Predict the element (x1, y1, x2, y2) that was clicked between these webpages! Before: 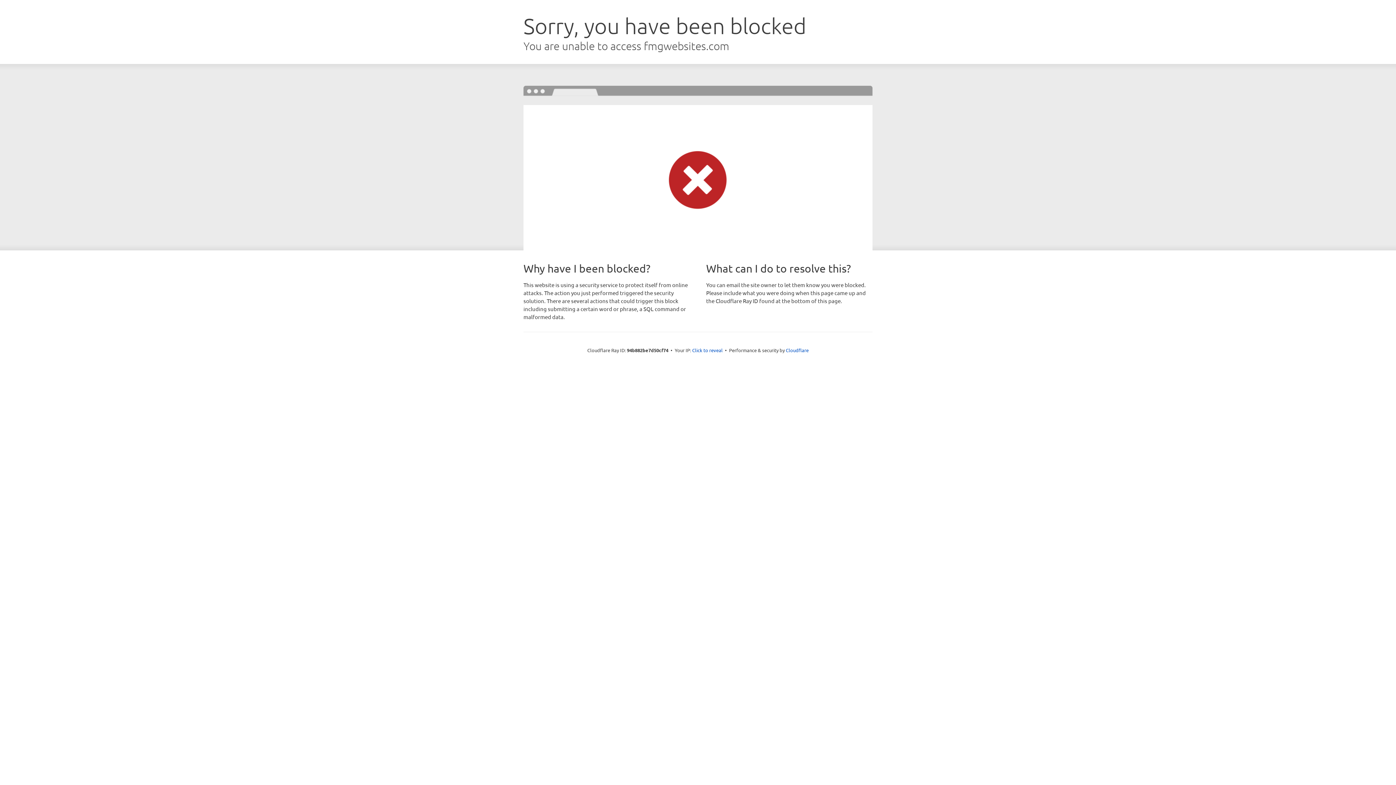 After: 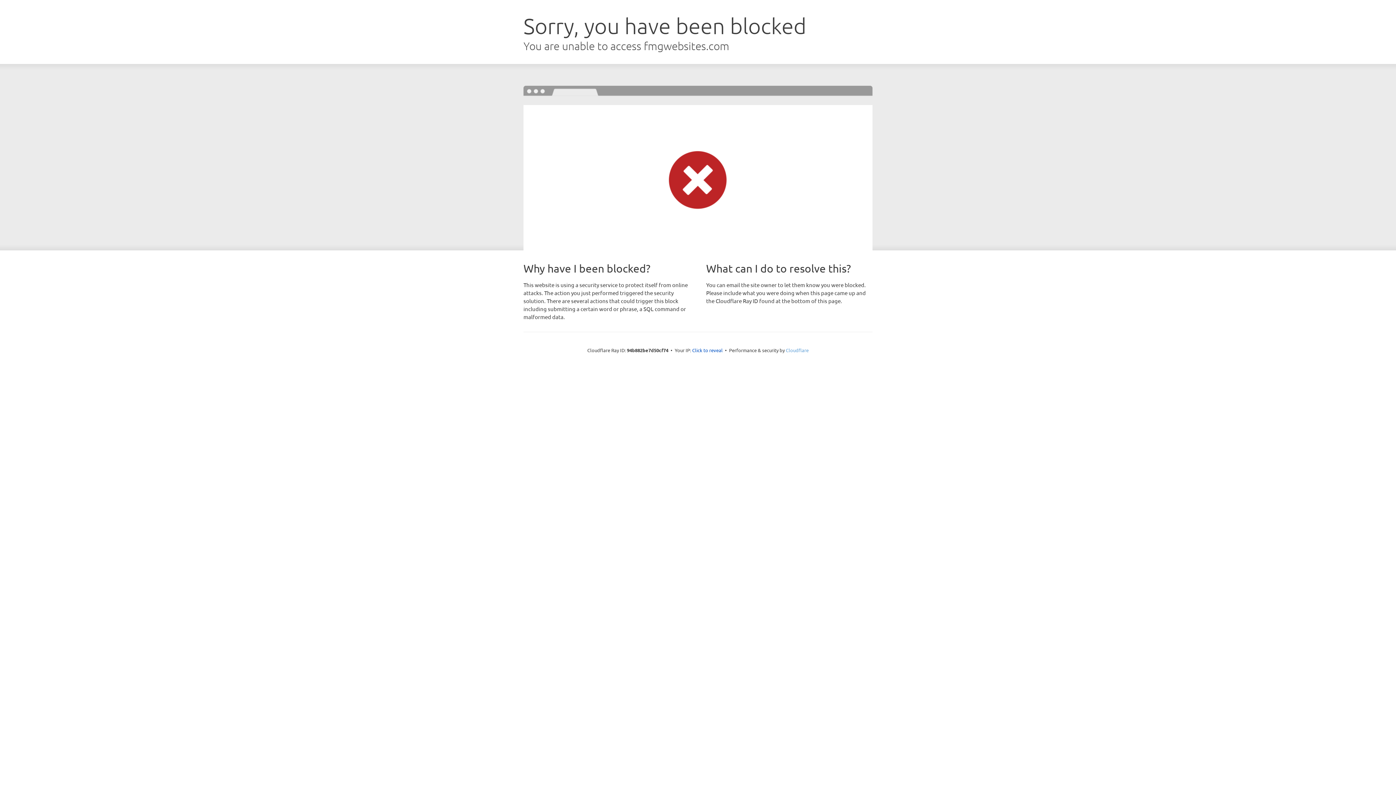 Action: bbox: (786, 347, 808, 353) label: Cloudflare